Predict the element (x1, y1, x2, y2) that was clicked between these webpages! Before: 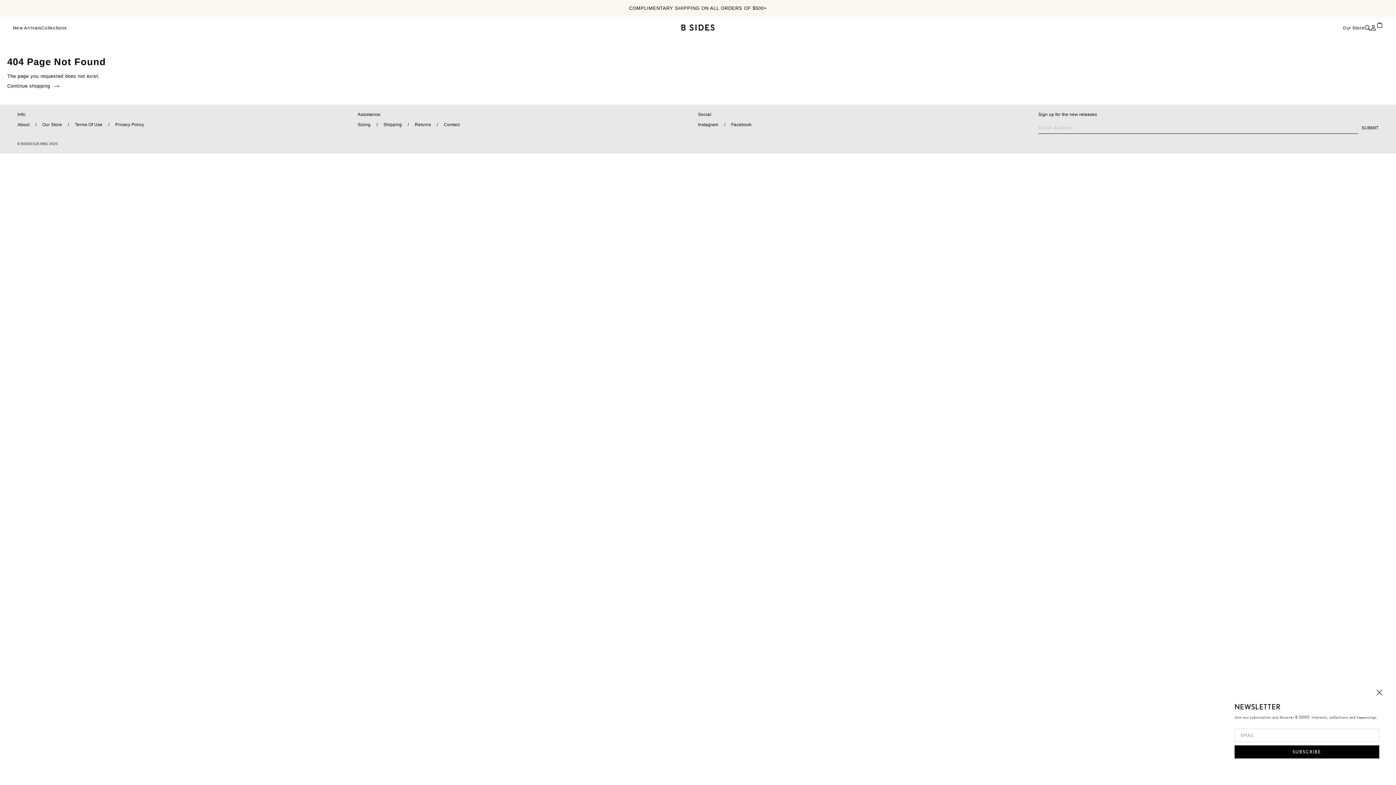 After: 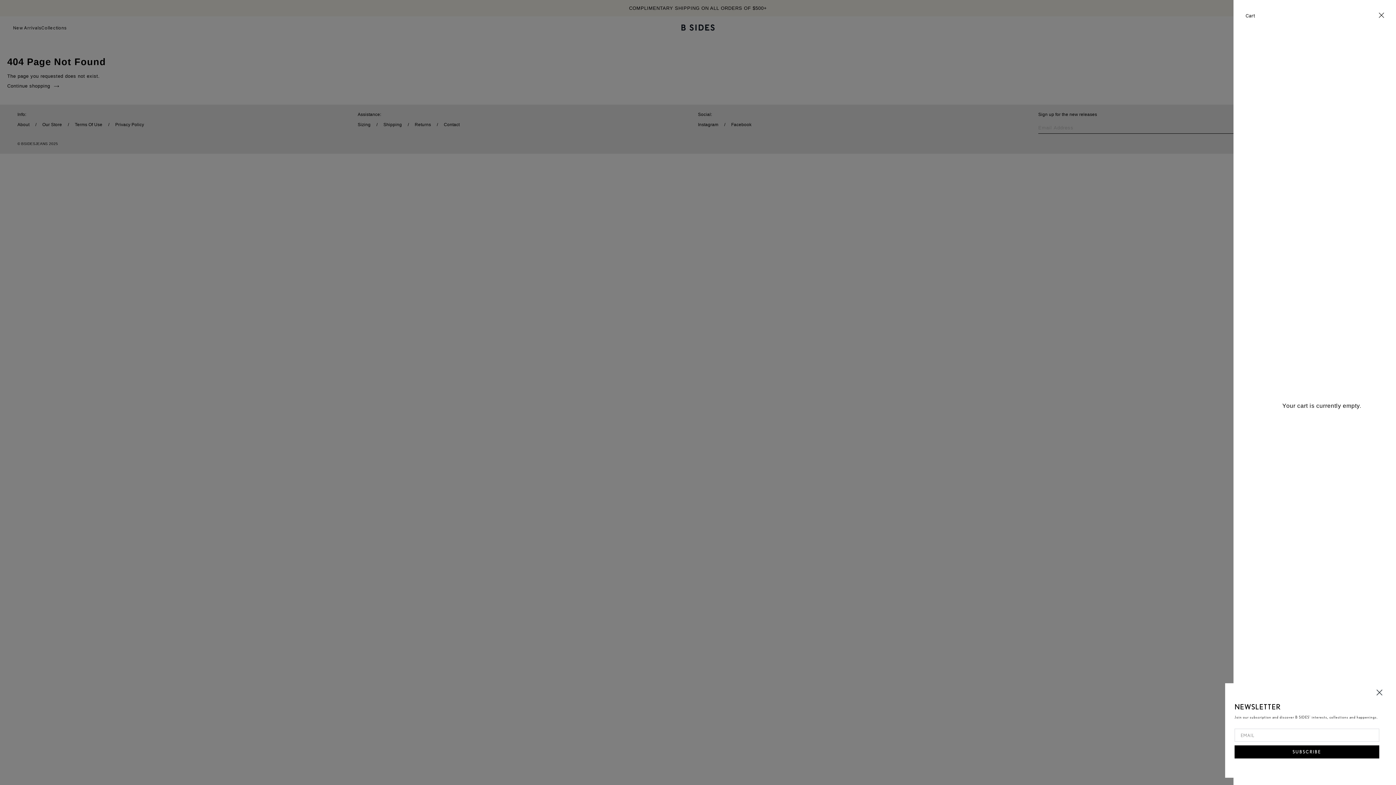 Action: bbox: (1376, 22, 1383, 34) label: Cart